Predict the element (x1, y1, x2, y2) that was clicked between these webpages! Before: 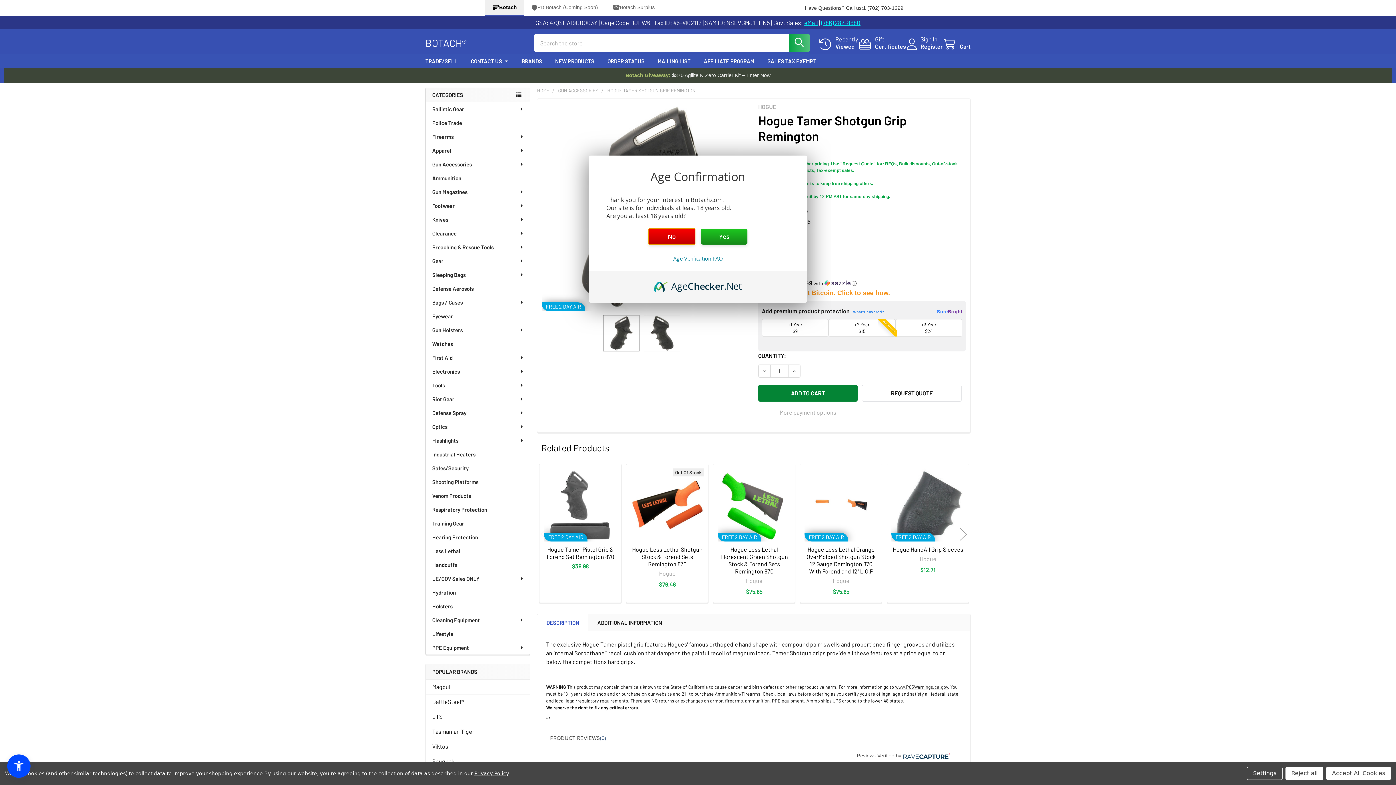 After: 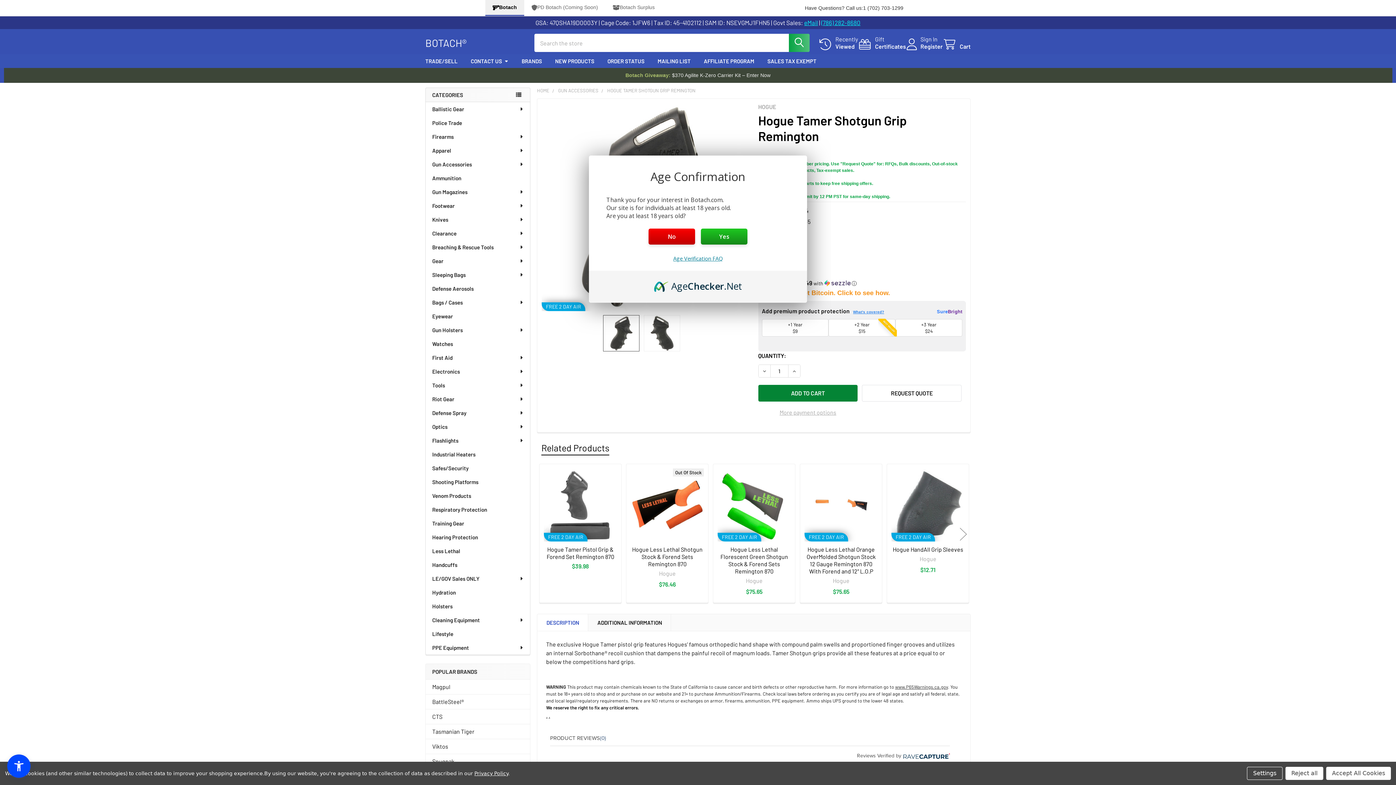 Action: label: Age Verification FAQ bbox: (673, 255, 722, 262)